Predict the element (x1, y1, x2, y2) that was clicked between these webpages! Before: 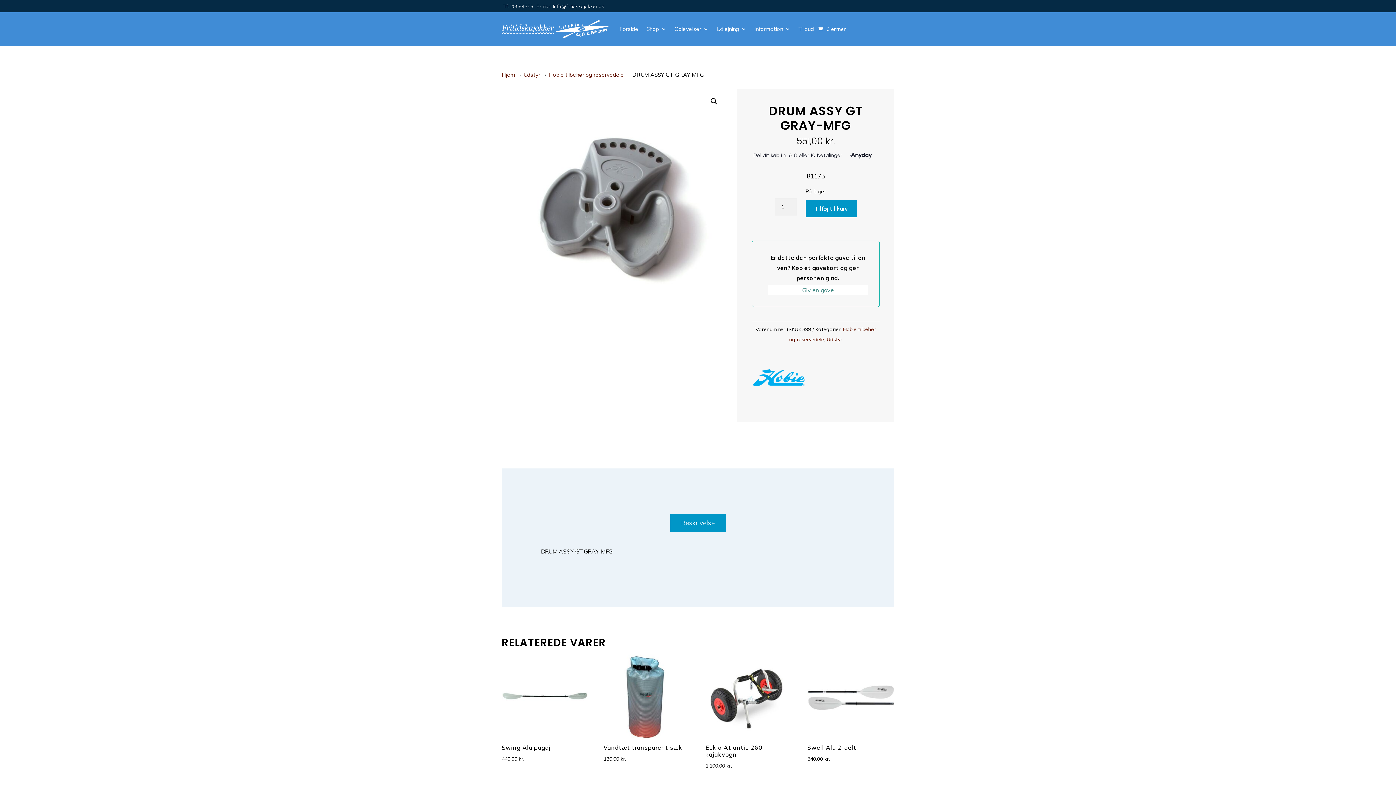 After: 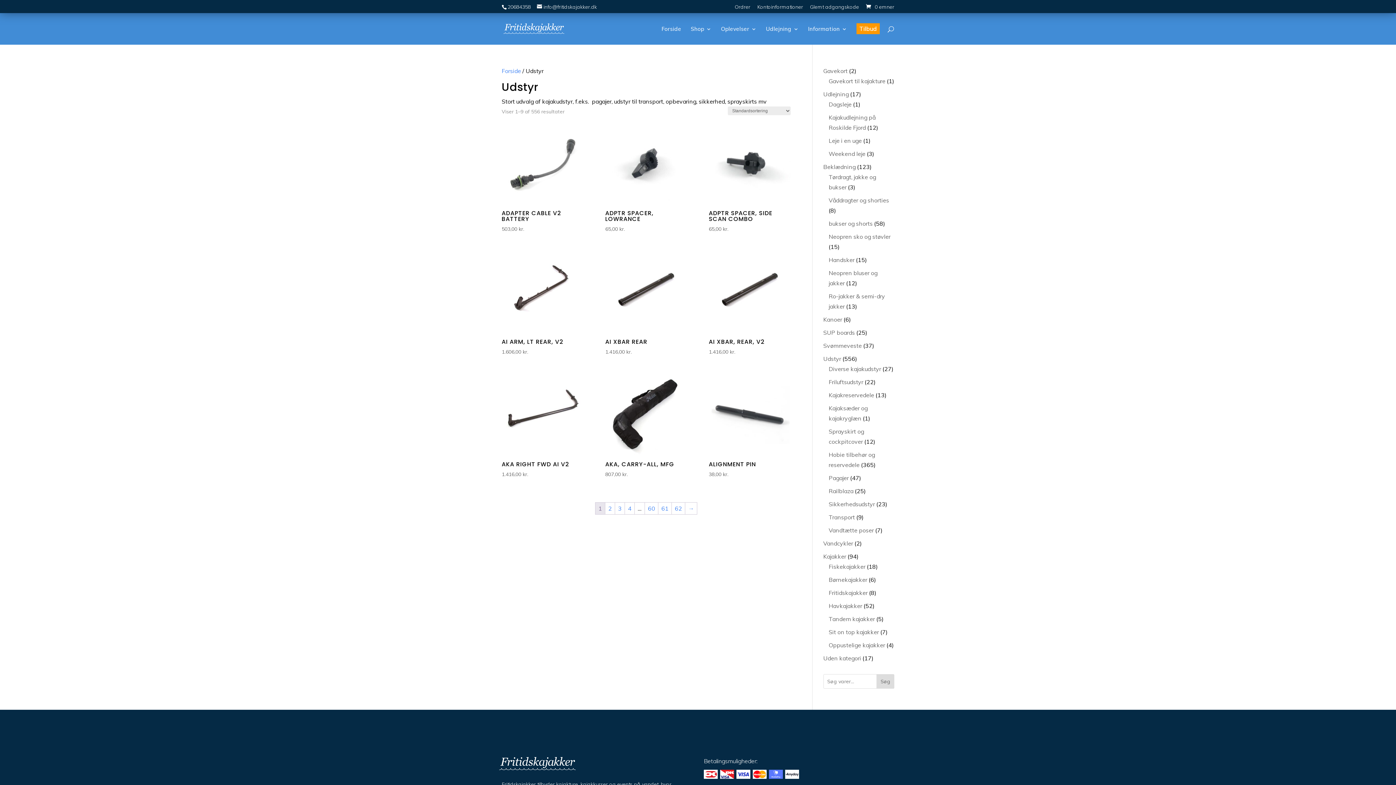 Action: bbox: (523, 71, 540, 78) label: Udstyr